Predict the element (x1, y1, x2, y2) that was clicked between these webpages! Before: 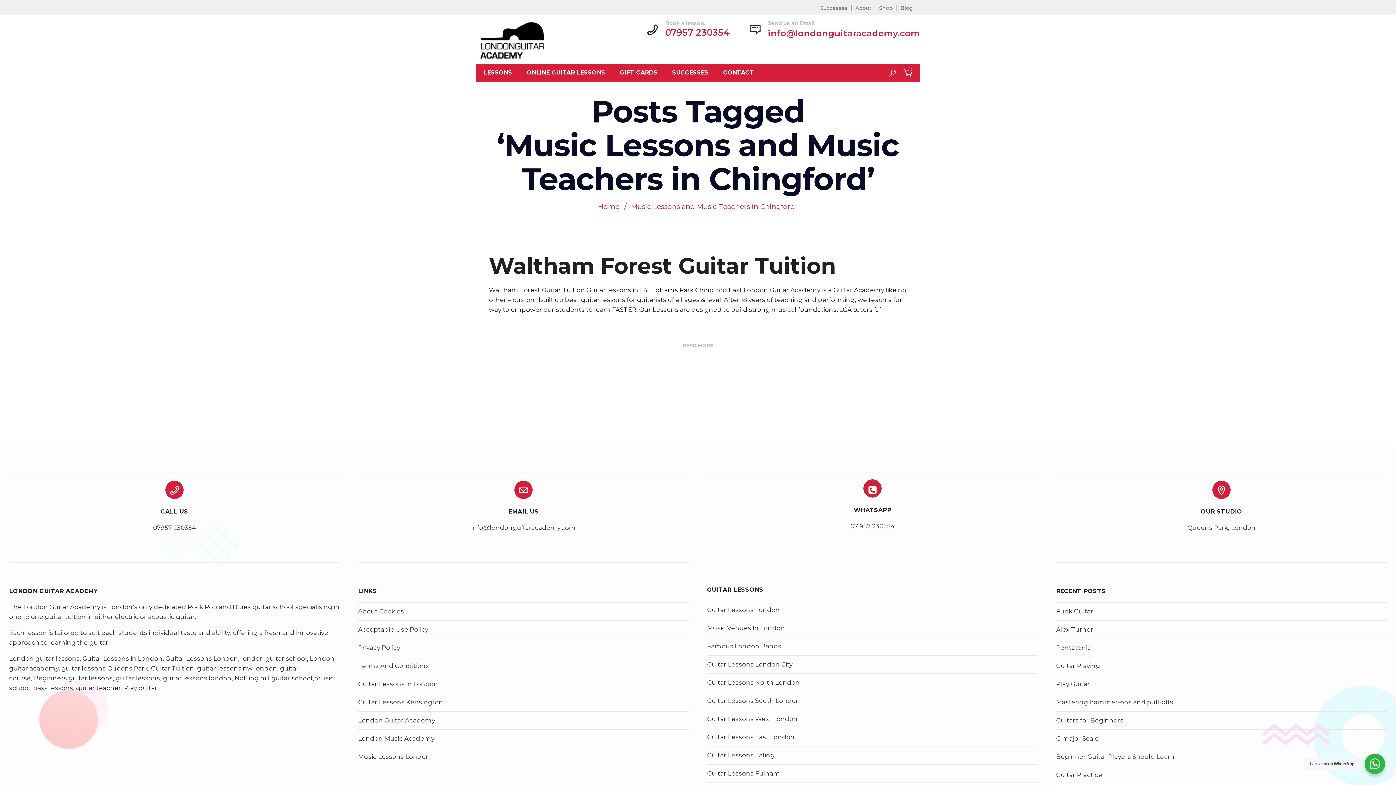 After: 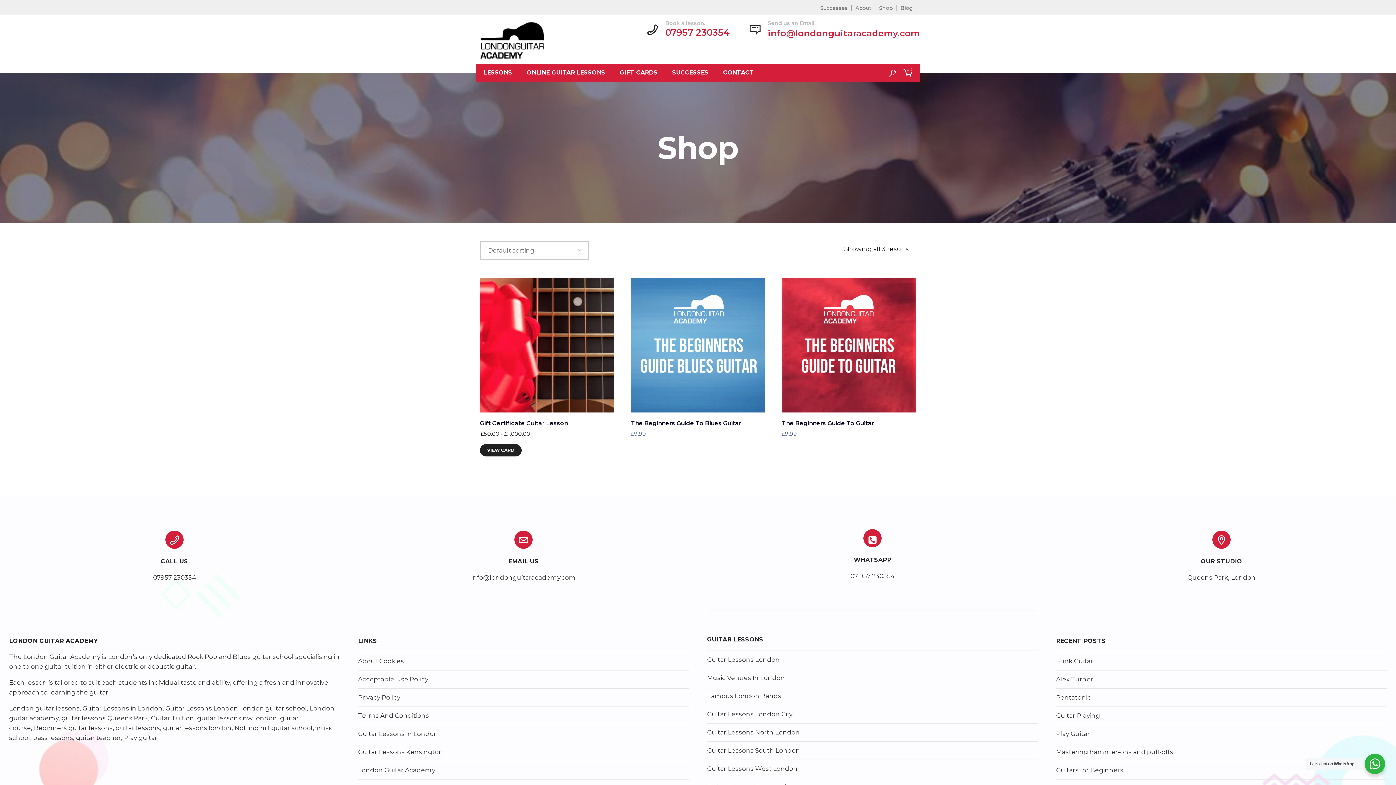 Action: label: Shop bbox: (875, 4, 893, 11)